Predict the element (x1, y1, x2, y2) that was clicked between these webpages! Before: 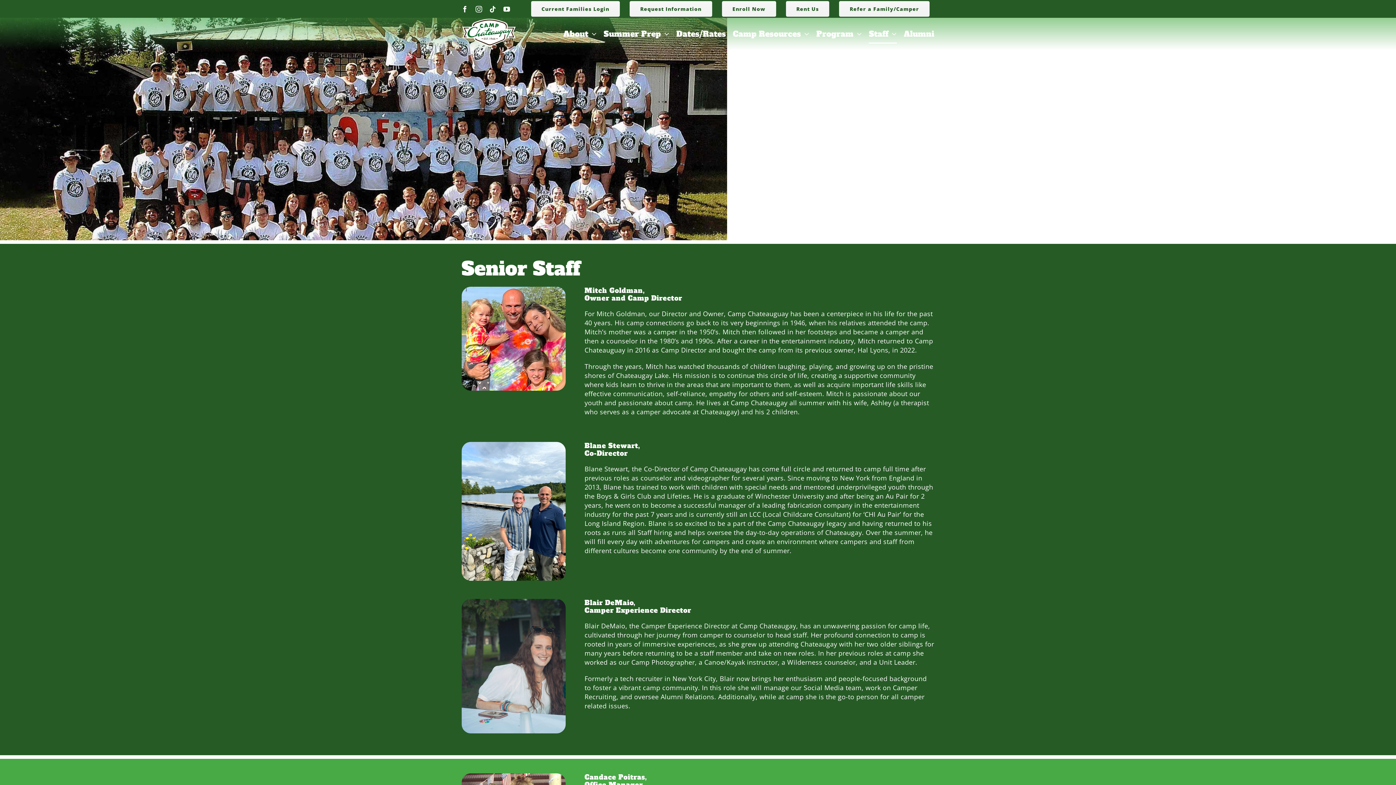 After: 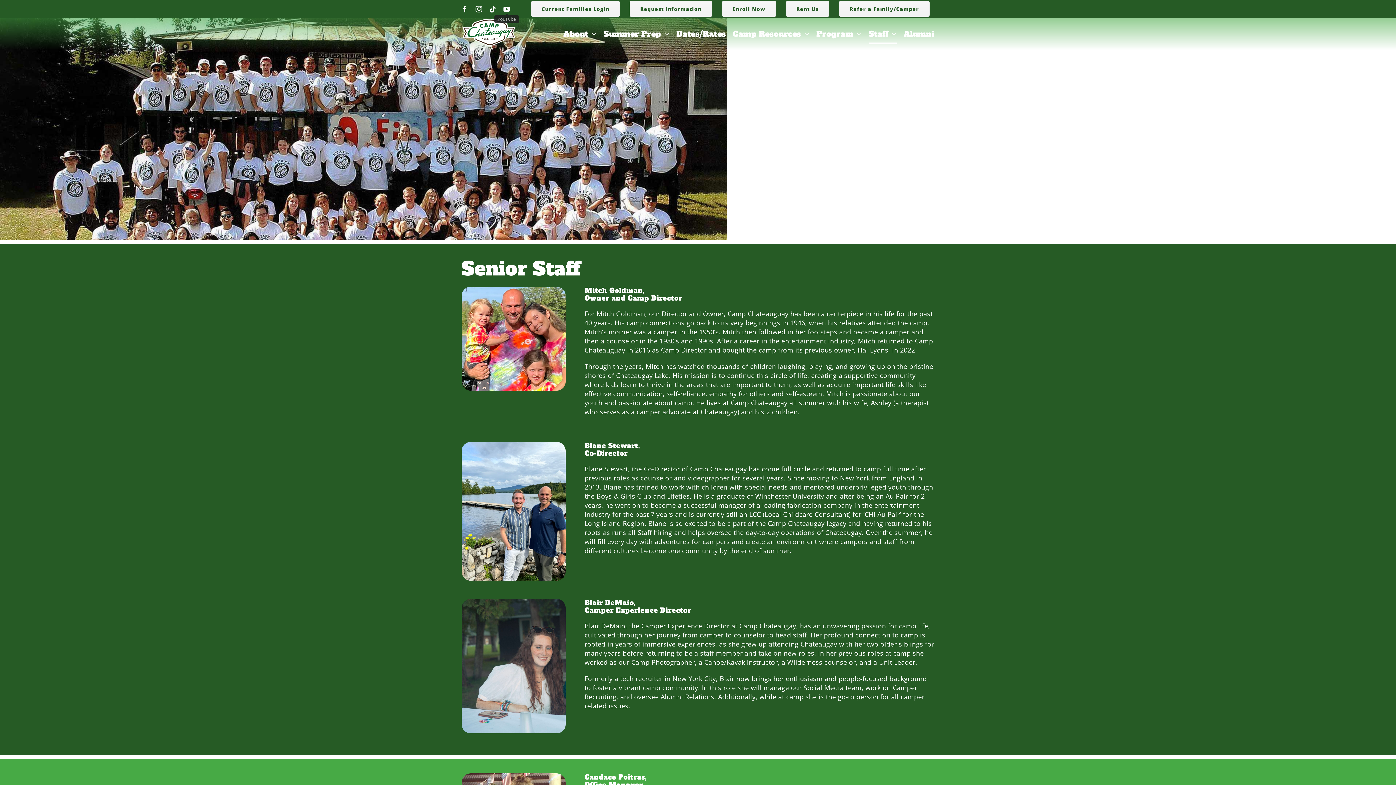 Action: bbox: (503, 5, 510, 12) label: YouTube